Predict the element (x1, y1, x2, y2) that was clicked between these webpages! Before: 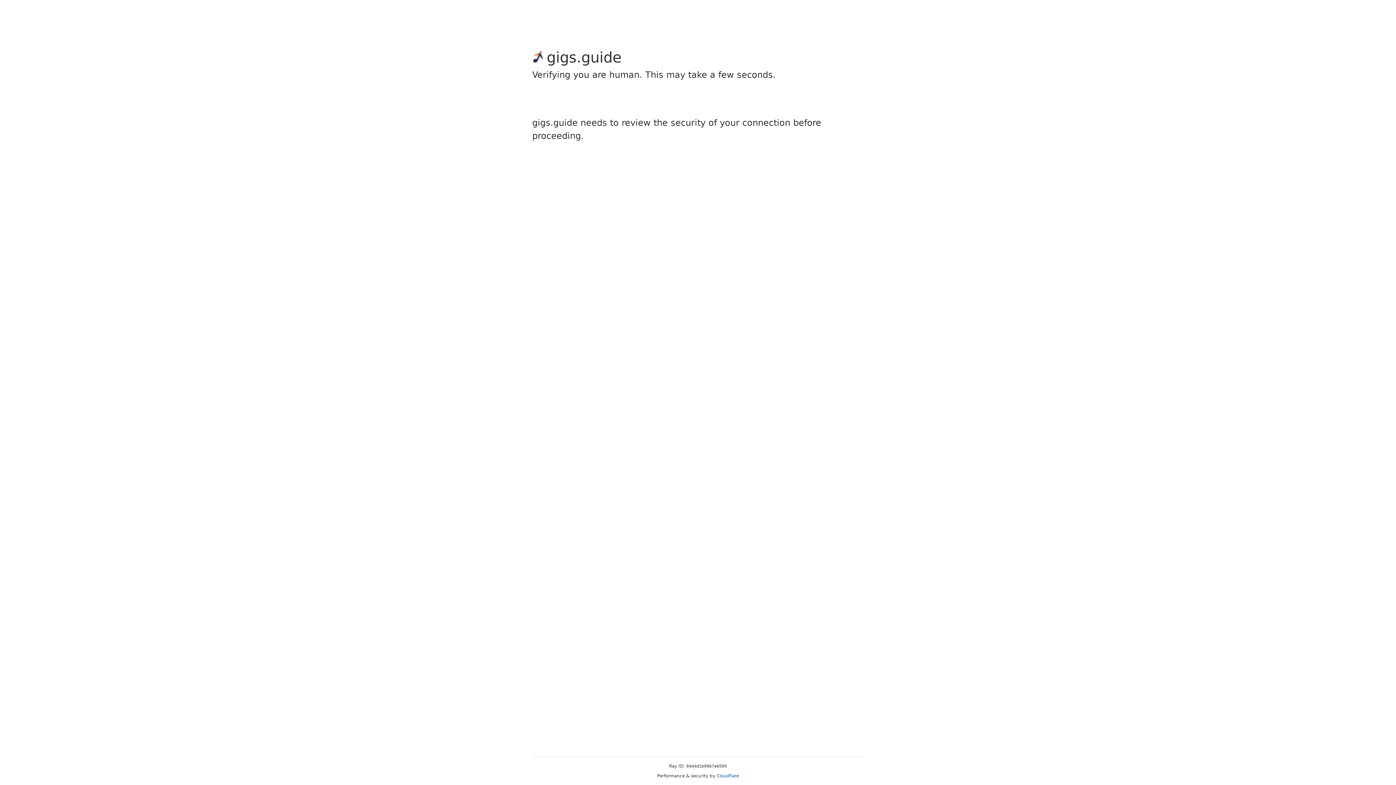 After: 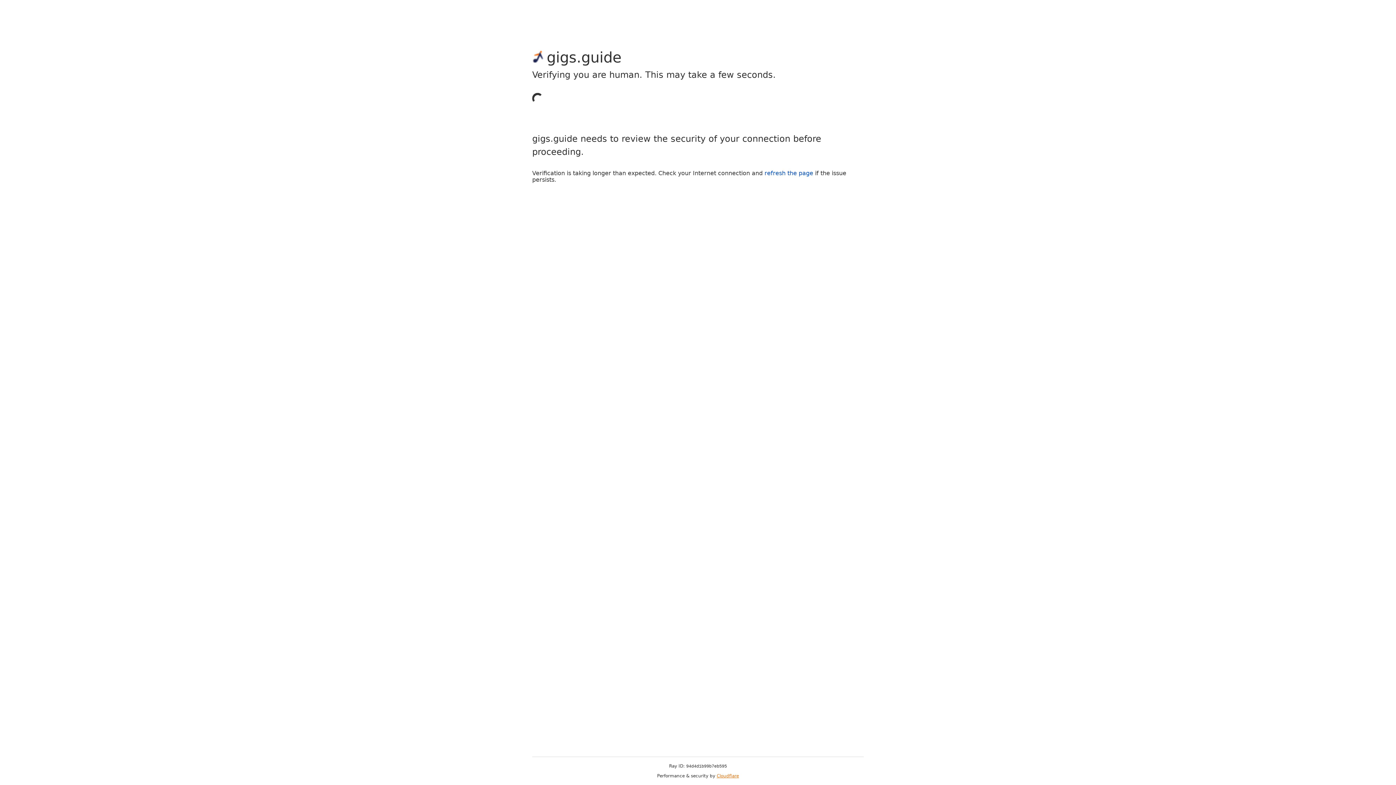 Action: label: Cloudflare bbox: (716, 773, 739, 778)